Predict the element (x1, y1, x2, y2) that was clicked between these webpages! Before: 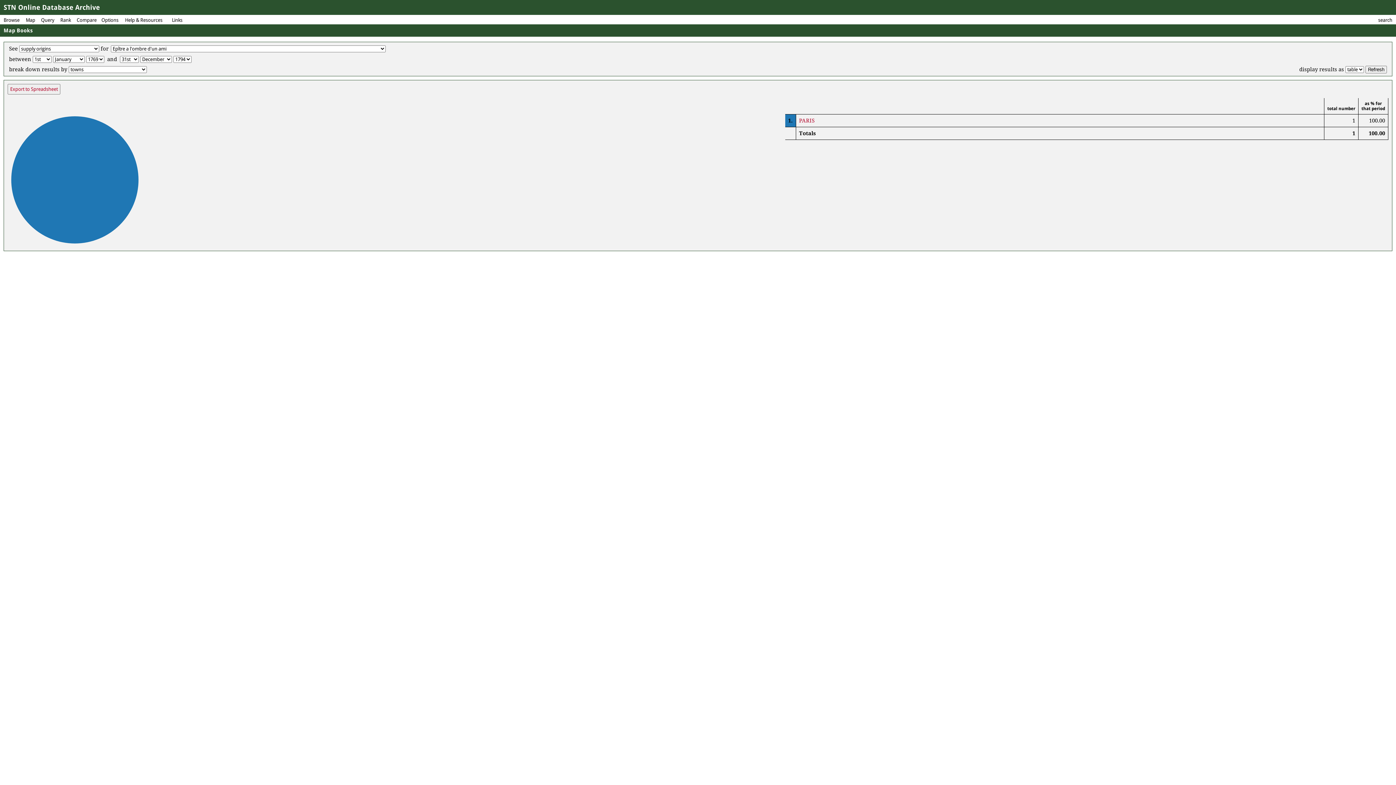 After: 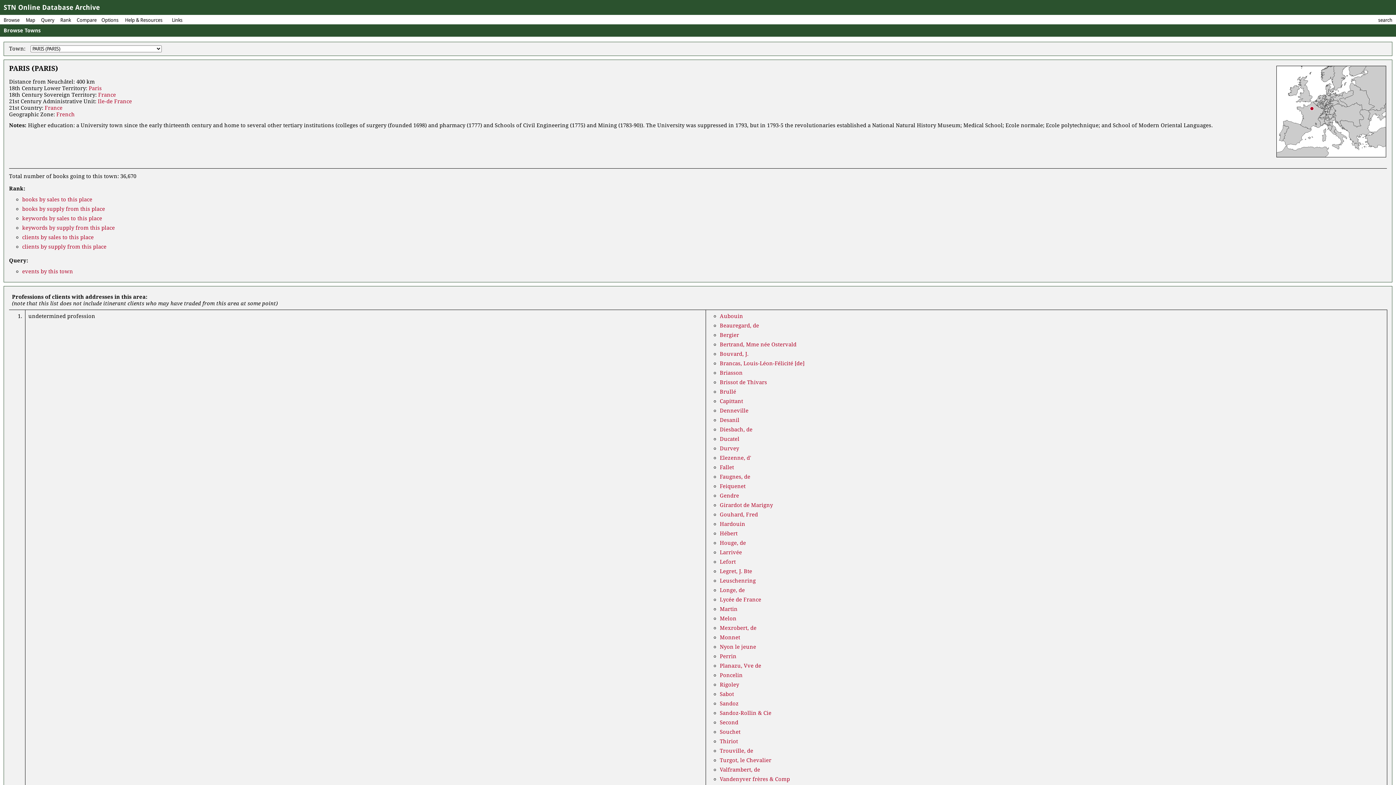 Action: bbox: (799, 117, 814, 124) label: PARIS